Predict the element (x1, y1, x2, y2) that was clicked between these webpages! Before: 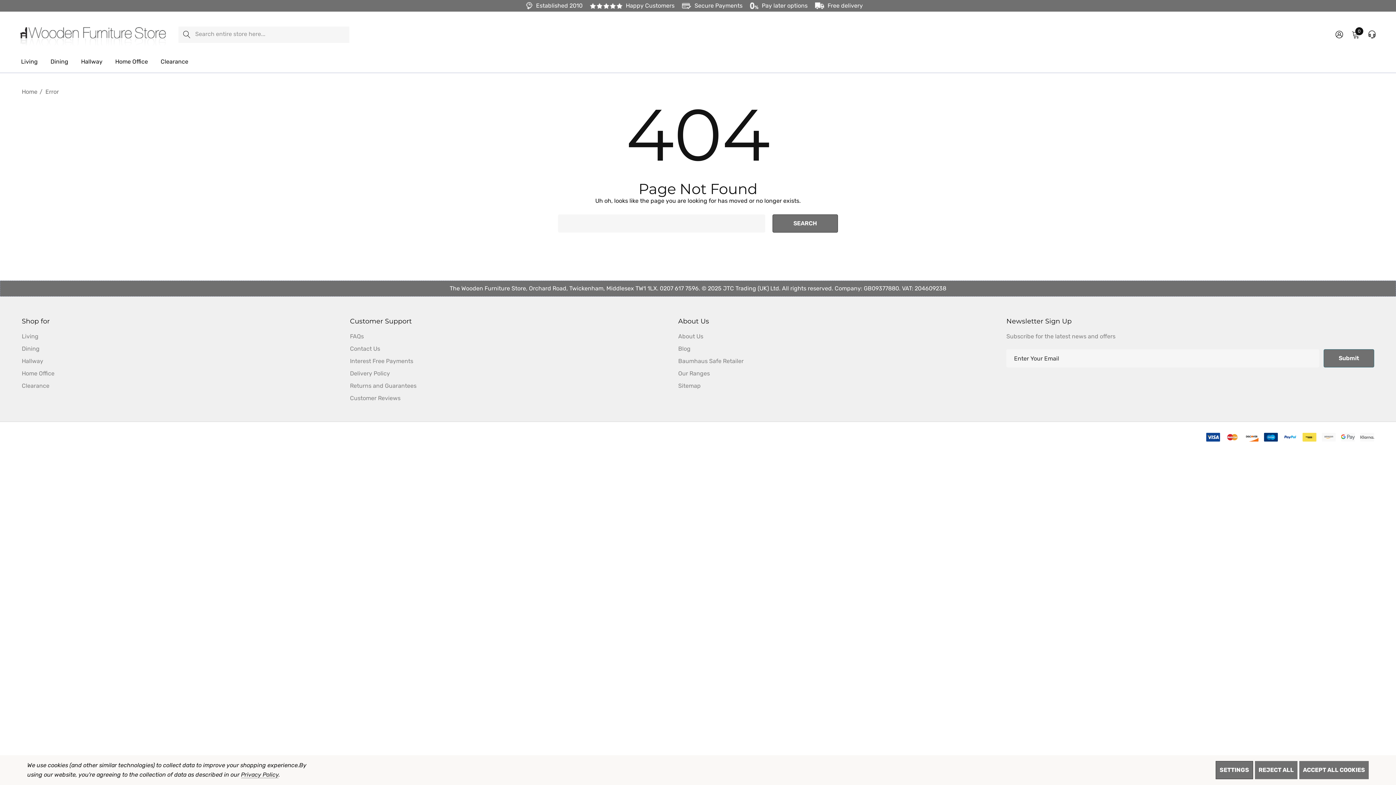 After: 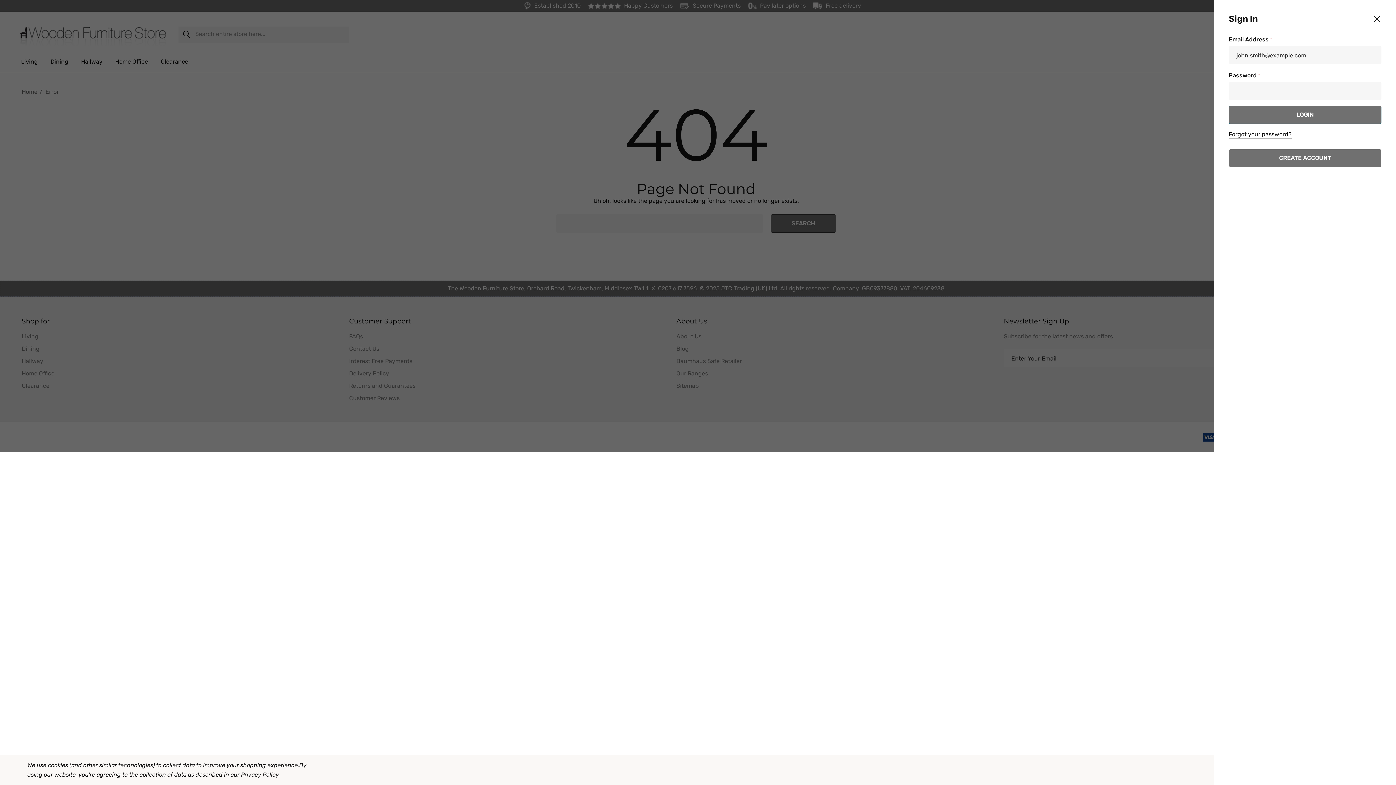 Action: bbox: (1330, 26, 1347, 42) label: Sign in